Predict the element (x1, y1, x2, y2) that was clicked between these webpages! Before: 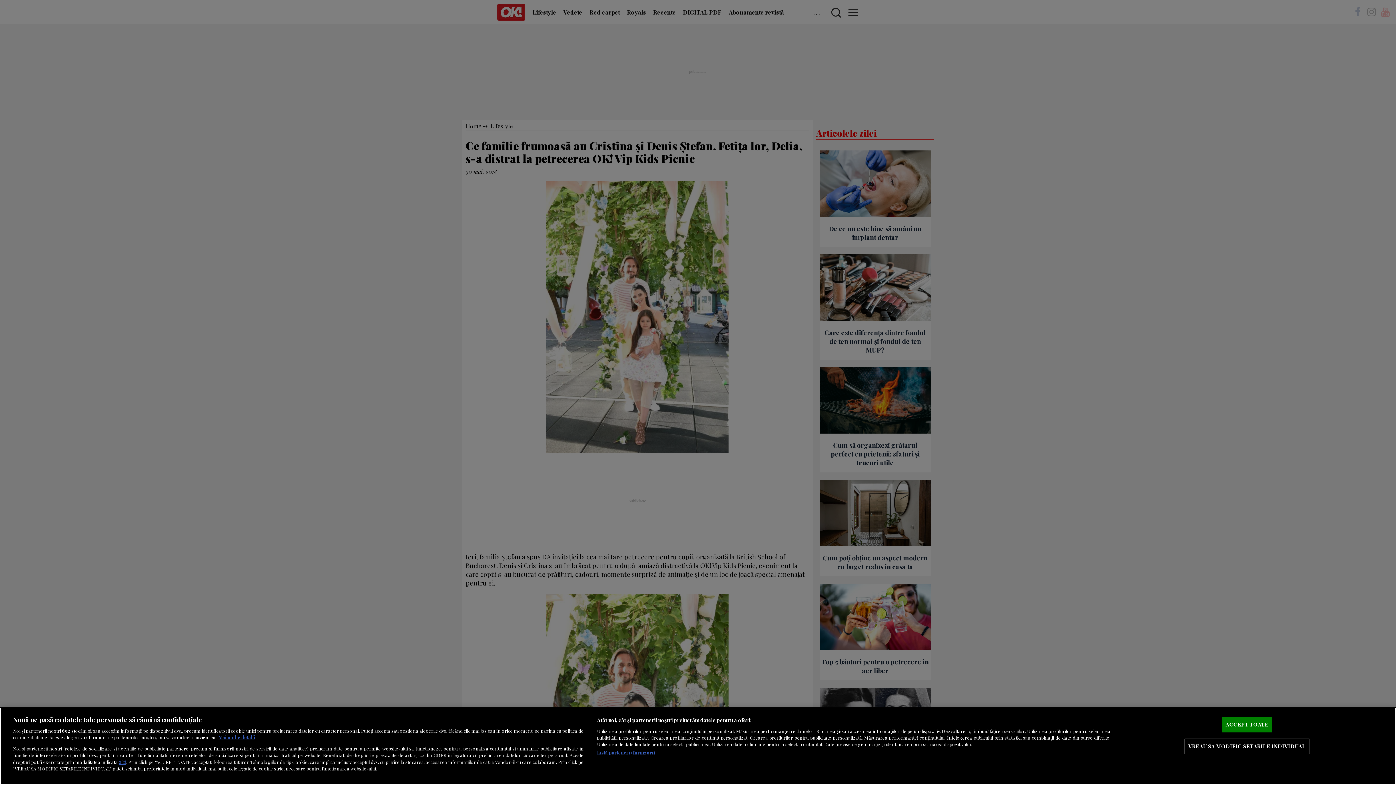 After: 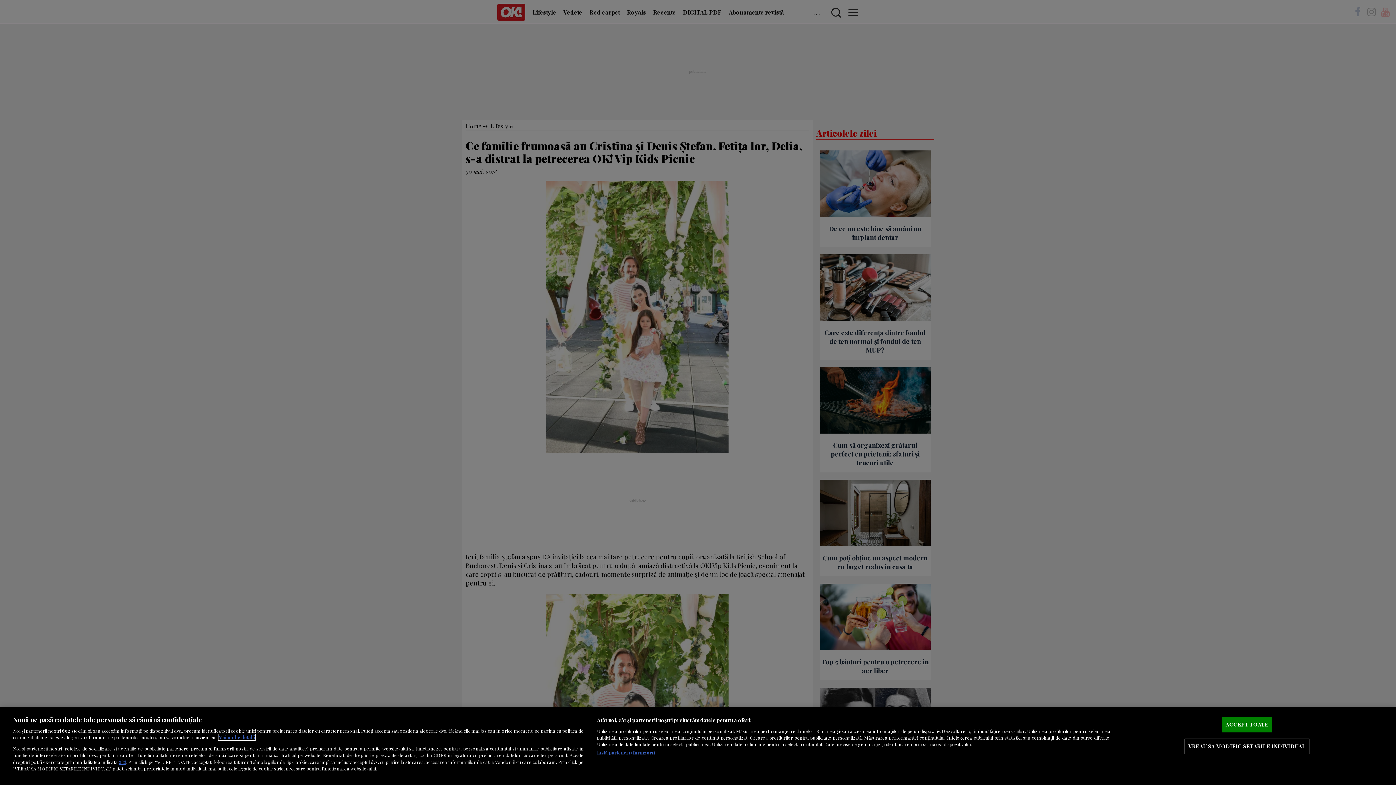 Action: label: Mai multe informații despre confidențialitatea datelor dvs., se deschide într-o fereastră nouă bbox: (218, 734, 255, 740)